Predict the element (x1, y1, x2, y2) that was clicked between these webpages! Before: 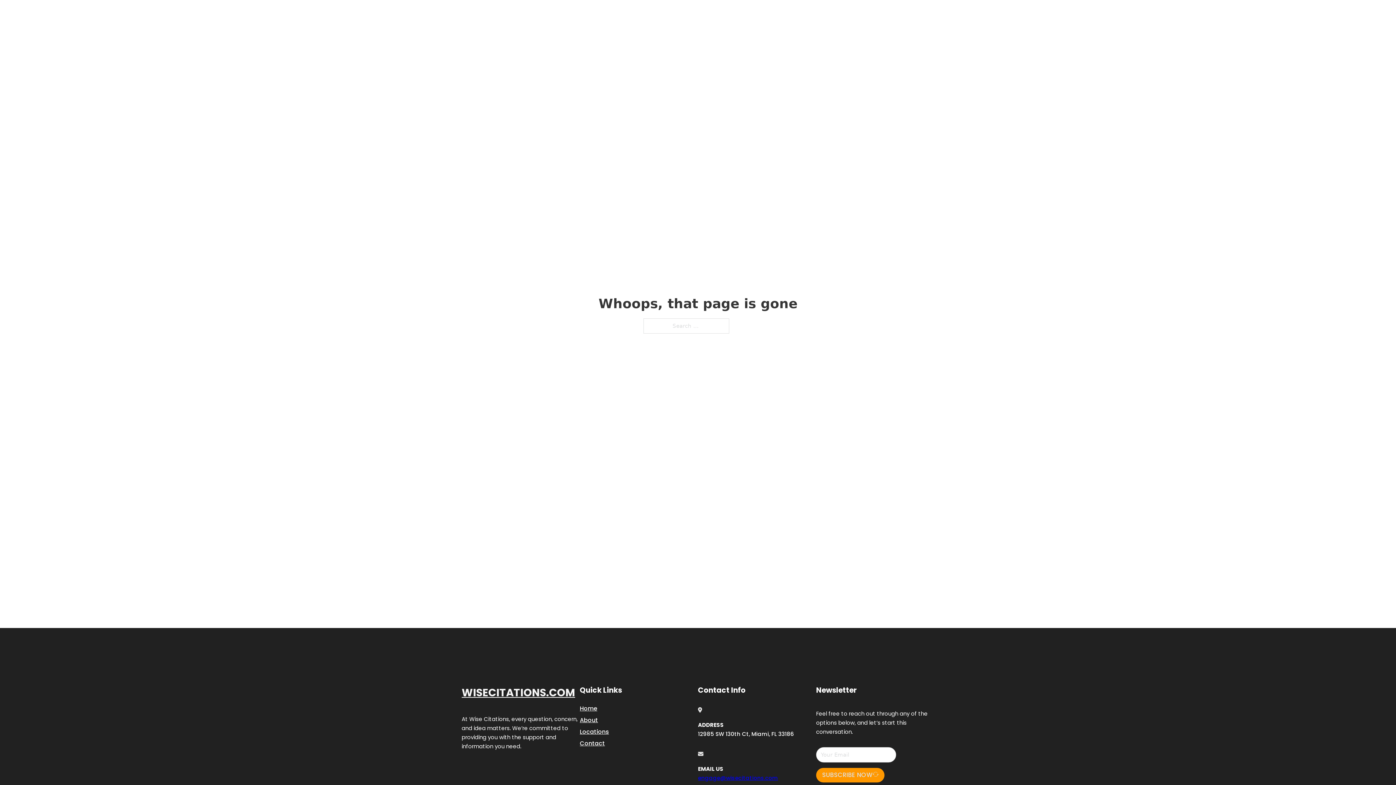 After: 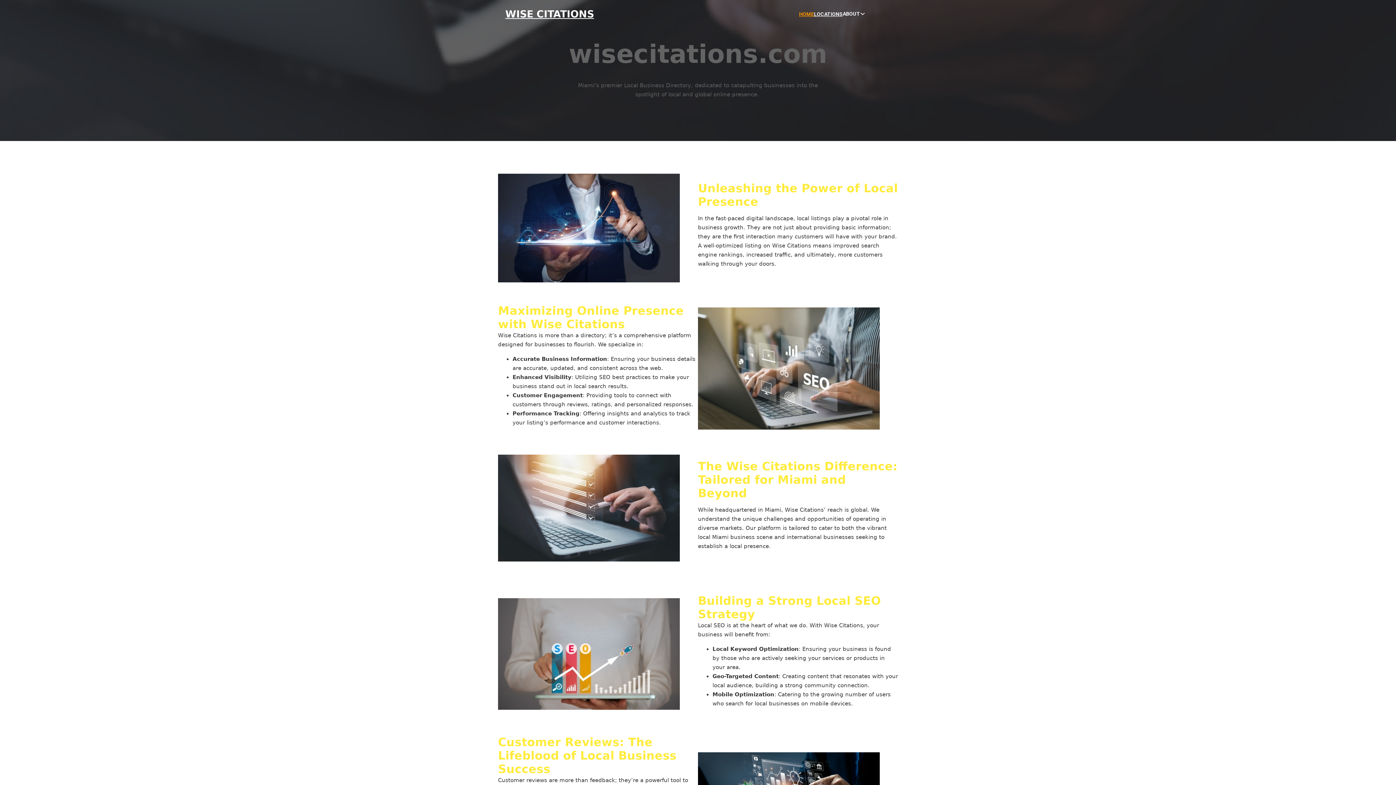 Action: label: HOME bbox: (799, 10, 814, 18)